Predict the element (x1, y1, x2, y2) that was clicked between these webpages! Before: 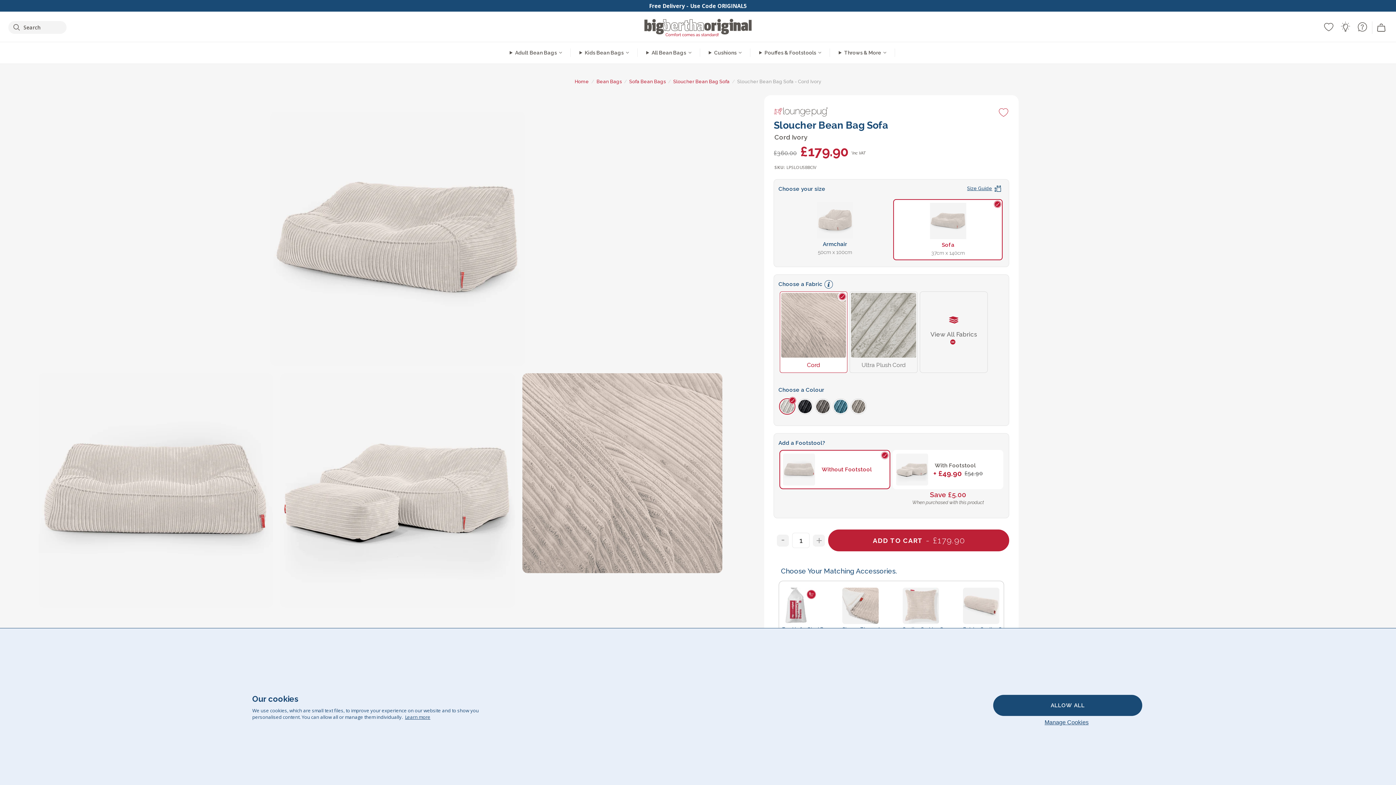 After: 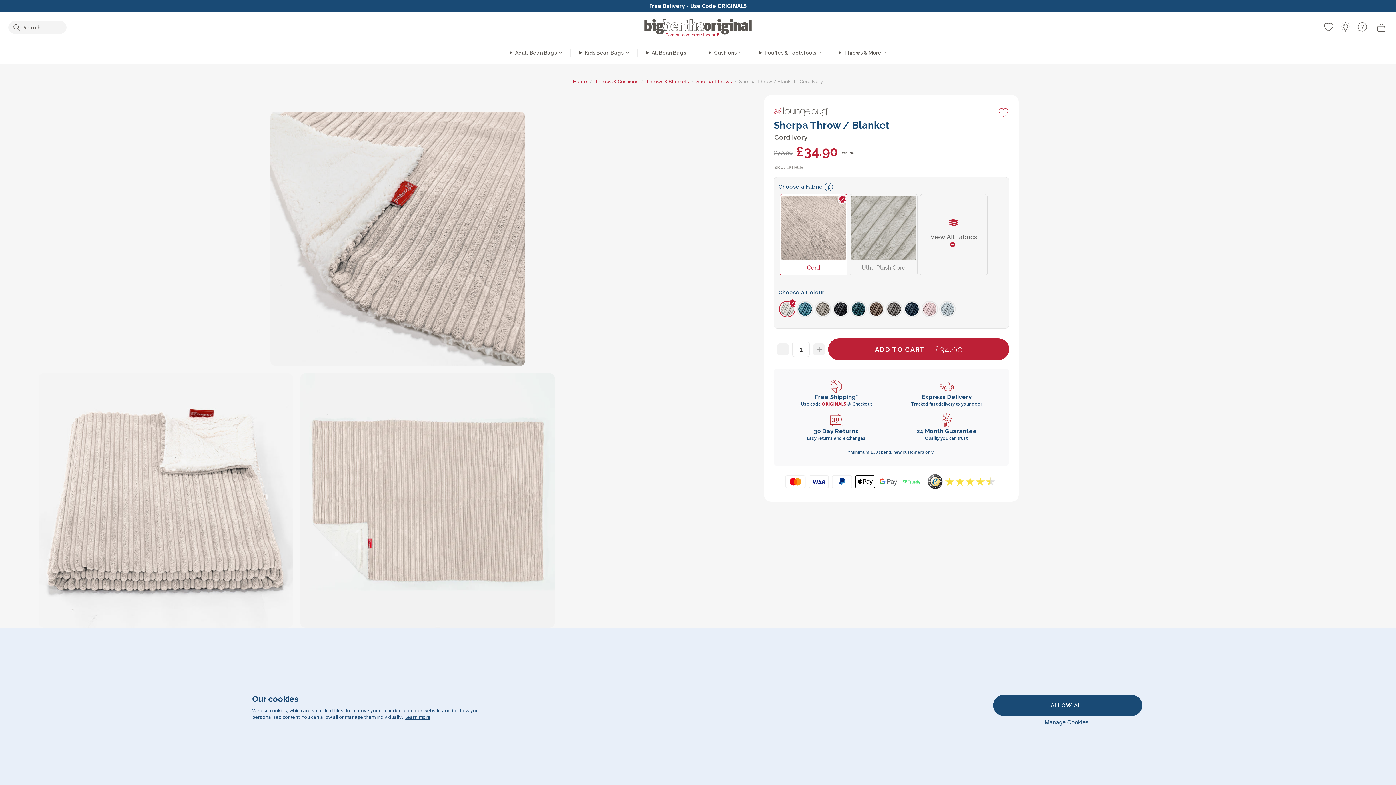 Action: label: Sherpa Throw / Blanket
£70.00 £34.90 bbox: (842, 602, 897, 648)